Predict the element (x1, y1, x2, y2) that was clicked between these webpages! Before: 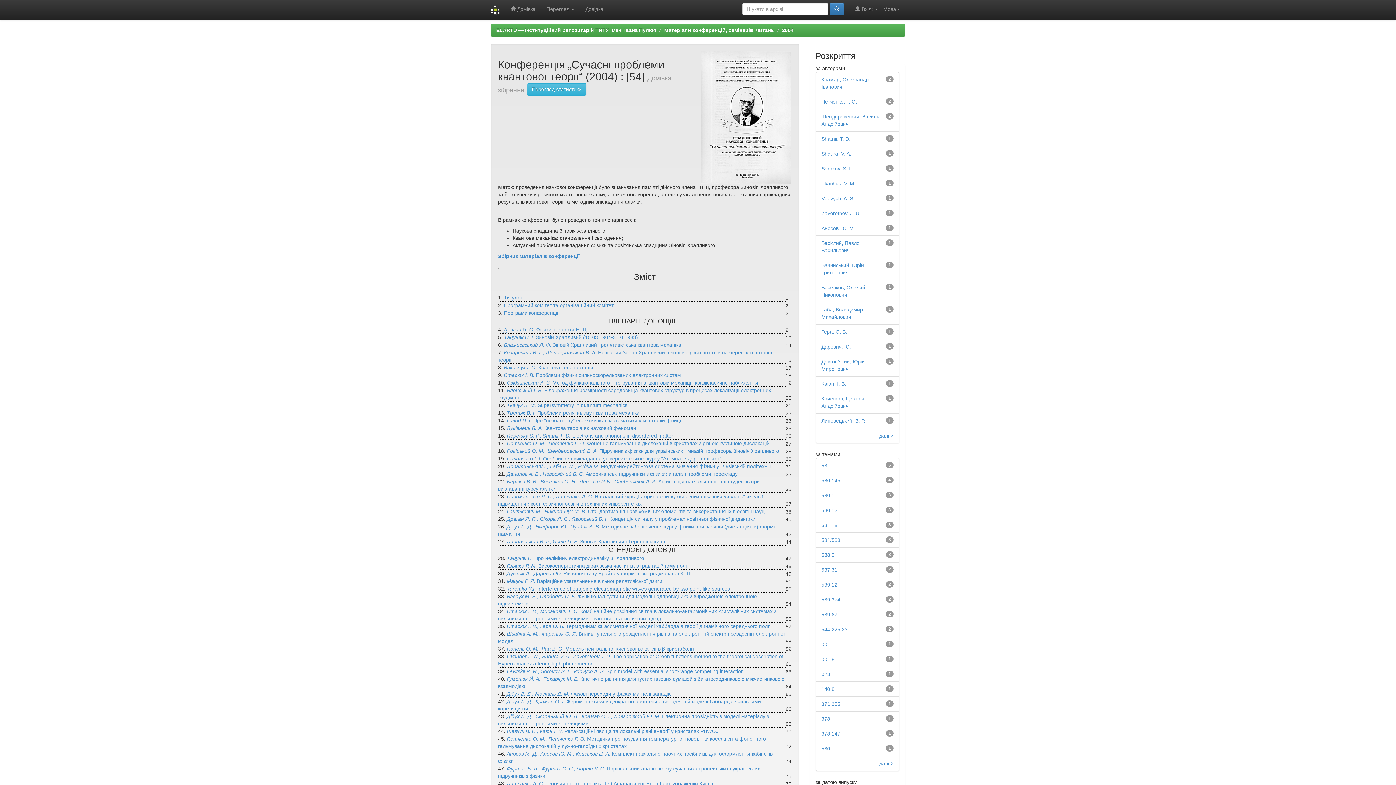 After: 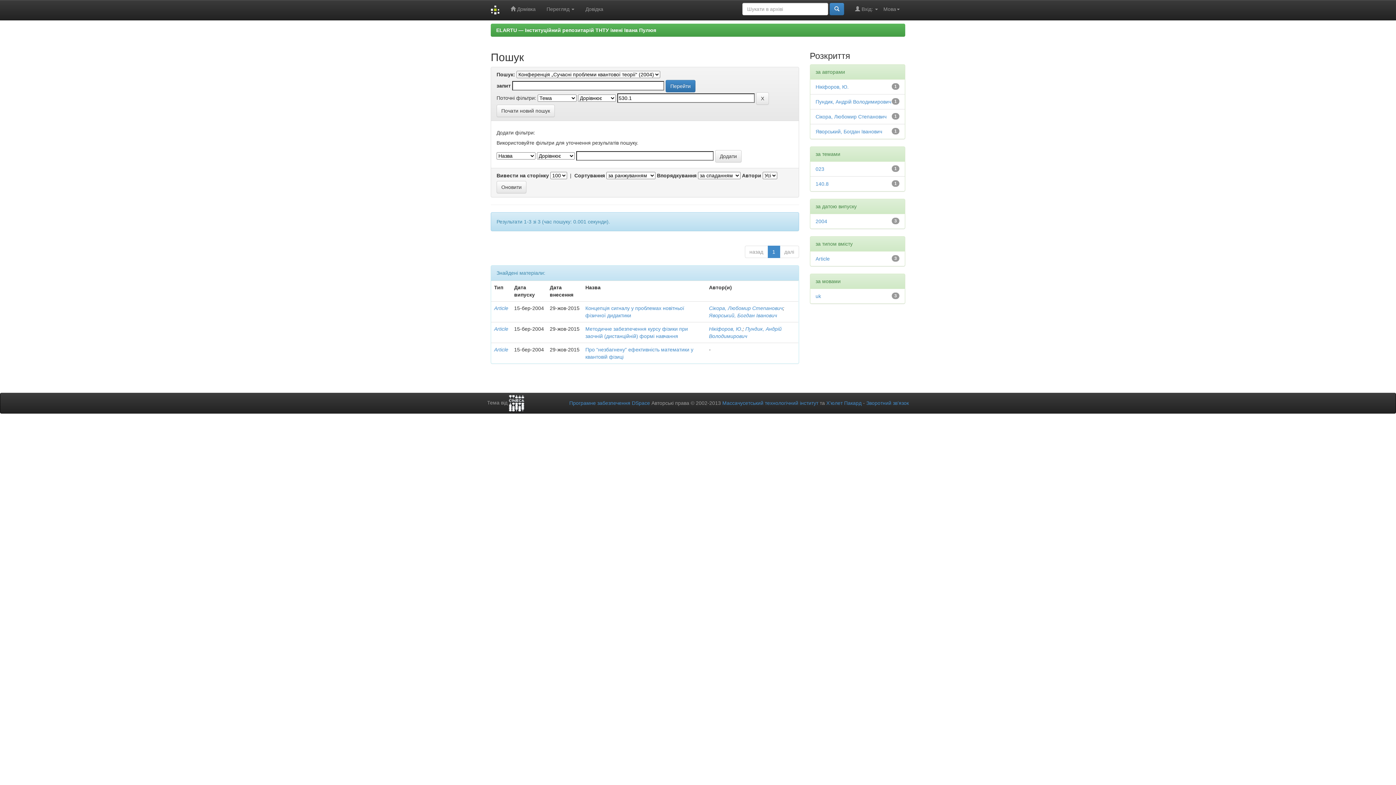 Action: bbox: (821, 492, 834, 498) label: 530.1